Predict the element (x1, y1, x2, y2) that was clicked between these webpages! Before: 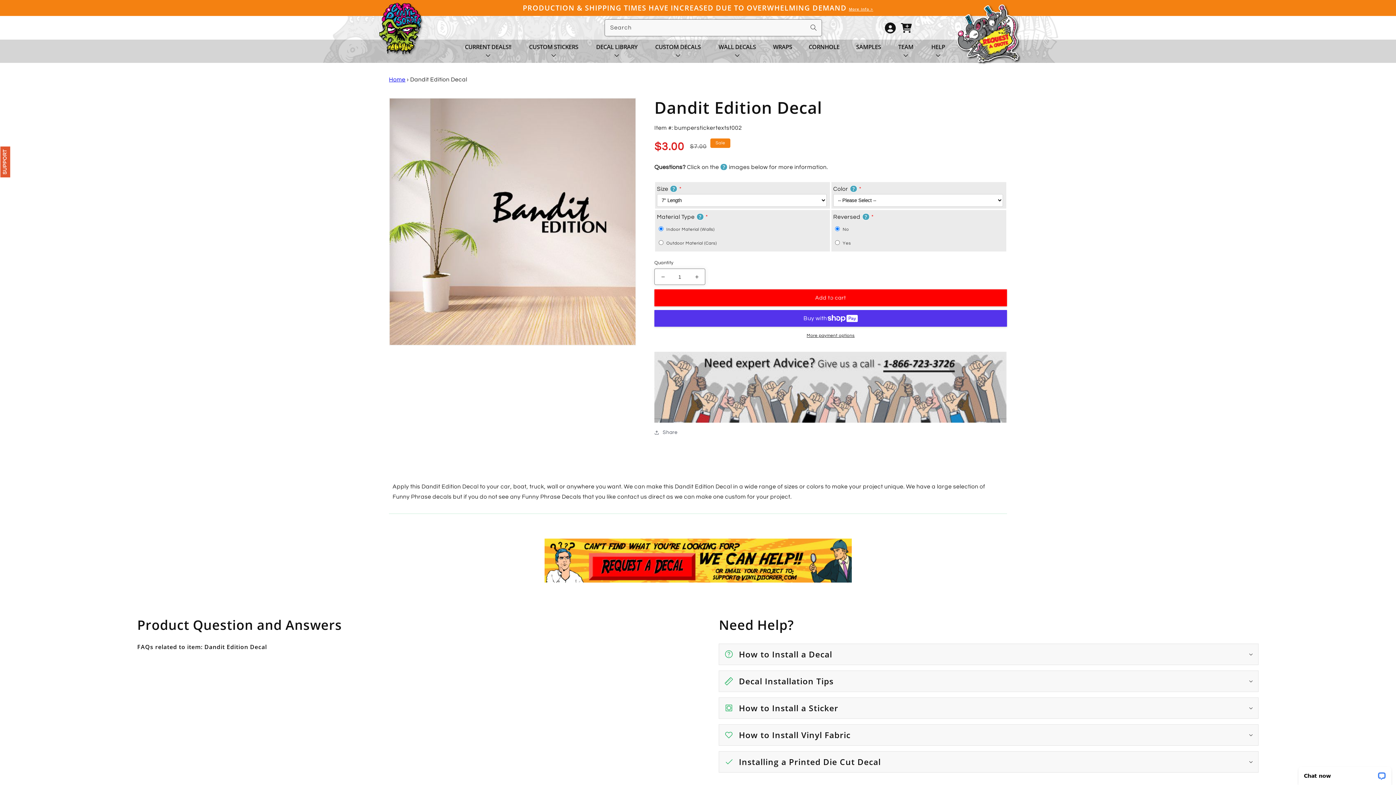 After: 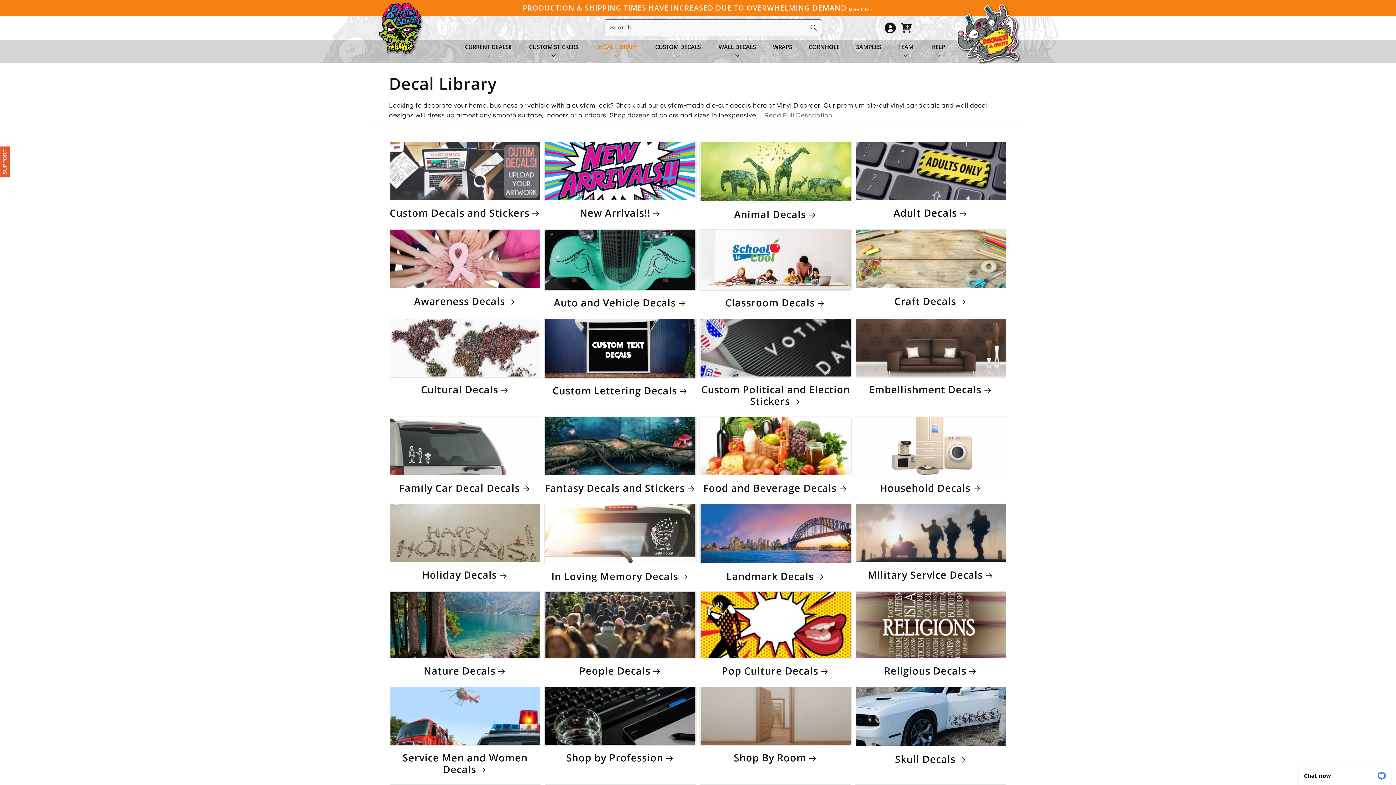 Action: label: DECAL LIBRARY  bbox: (587, 37, 646, 63)